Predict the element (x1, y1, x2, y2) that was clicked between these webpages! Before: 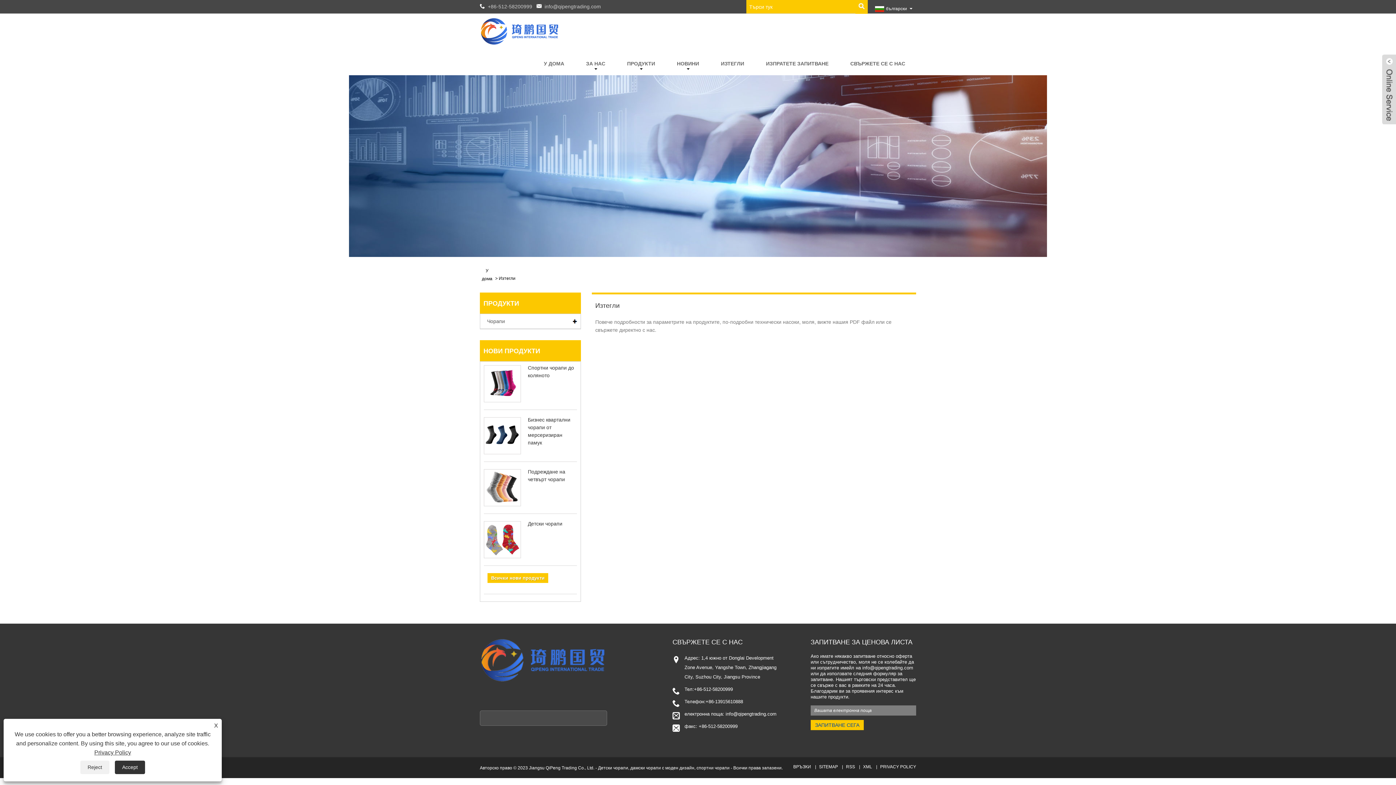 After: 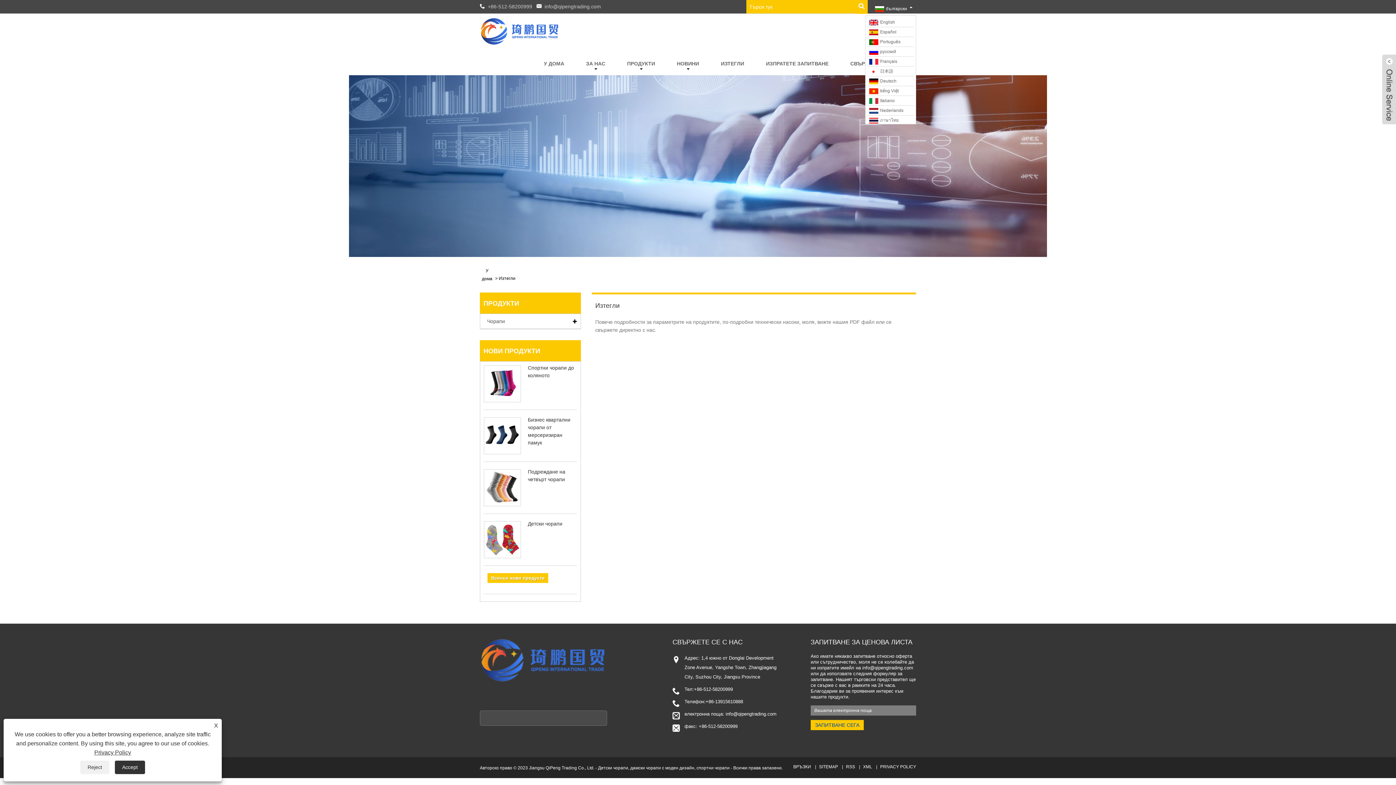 Action: bbox: (873, 6, 907, 11) label:  български